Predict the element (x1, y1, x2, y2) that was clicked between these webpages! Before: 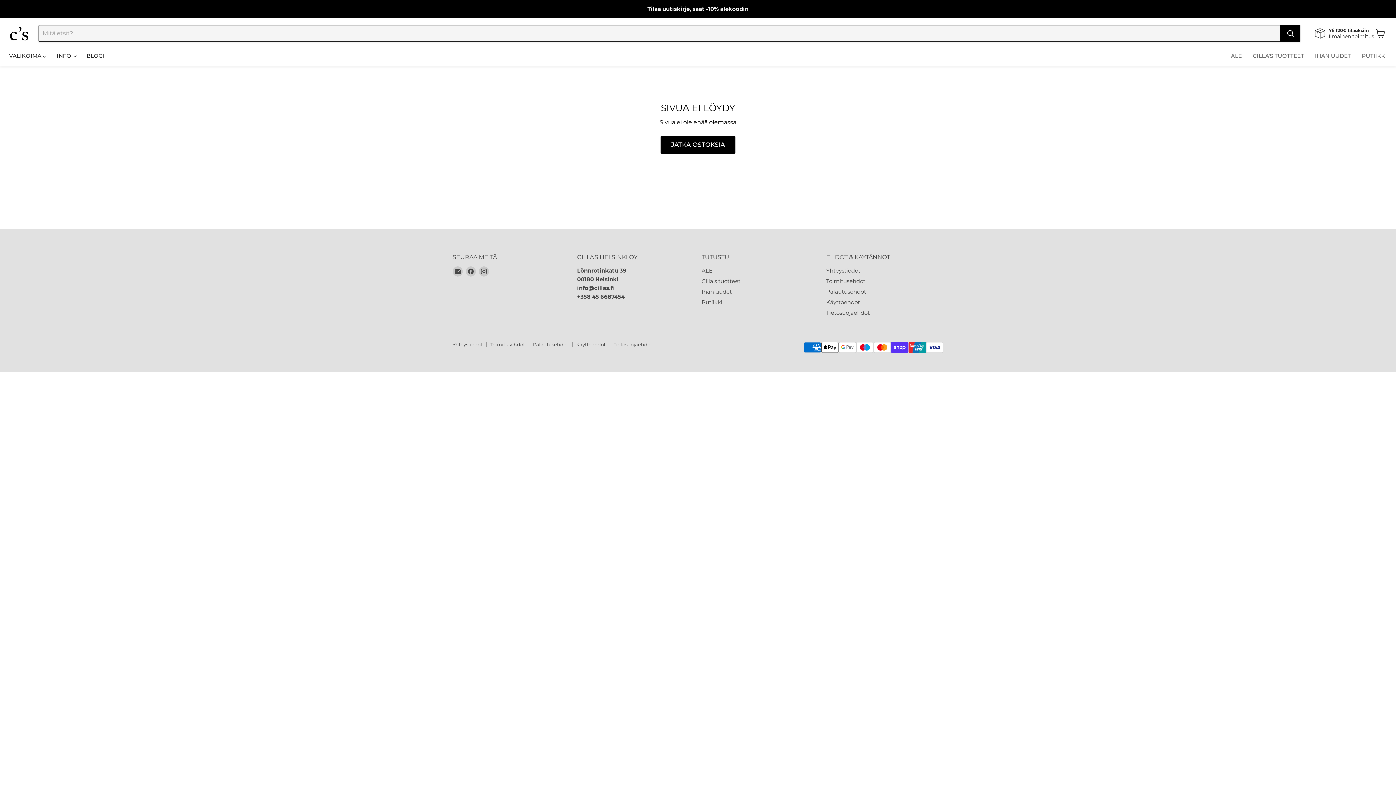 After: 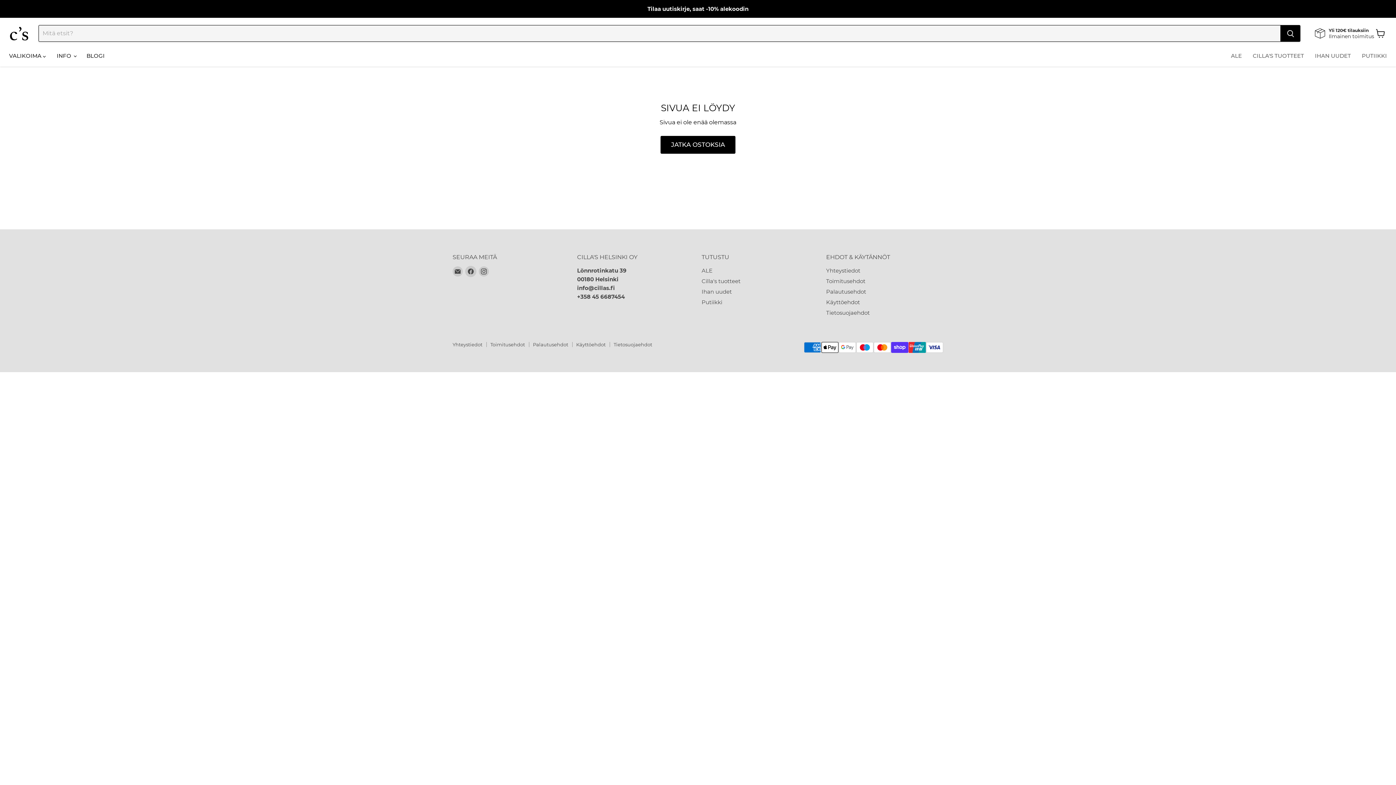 Action: bbox: (465, 266, 476, 276) label: Löydä meidät Facebook